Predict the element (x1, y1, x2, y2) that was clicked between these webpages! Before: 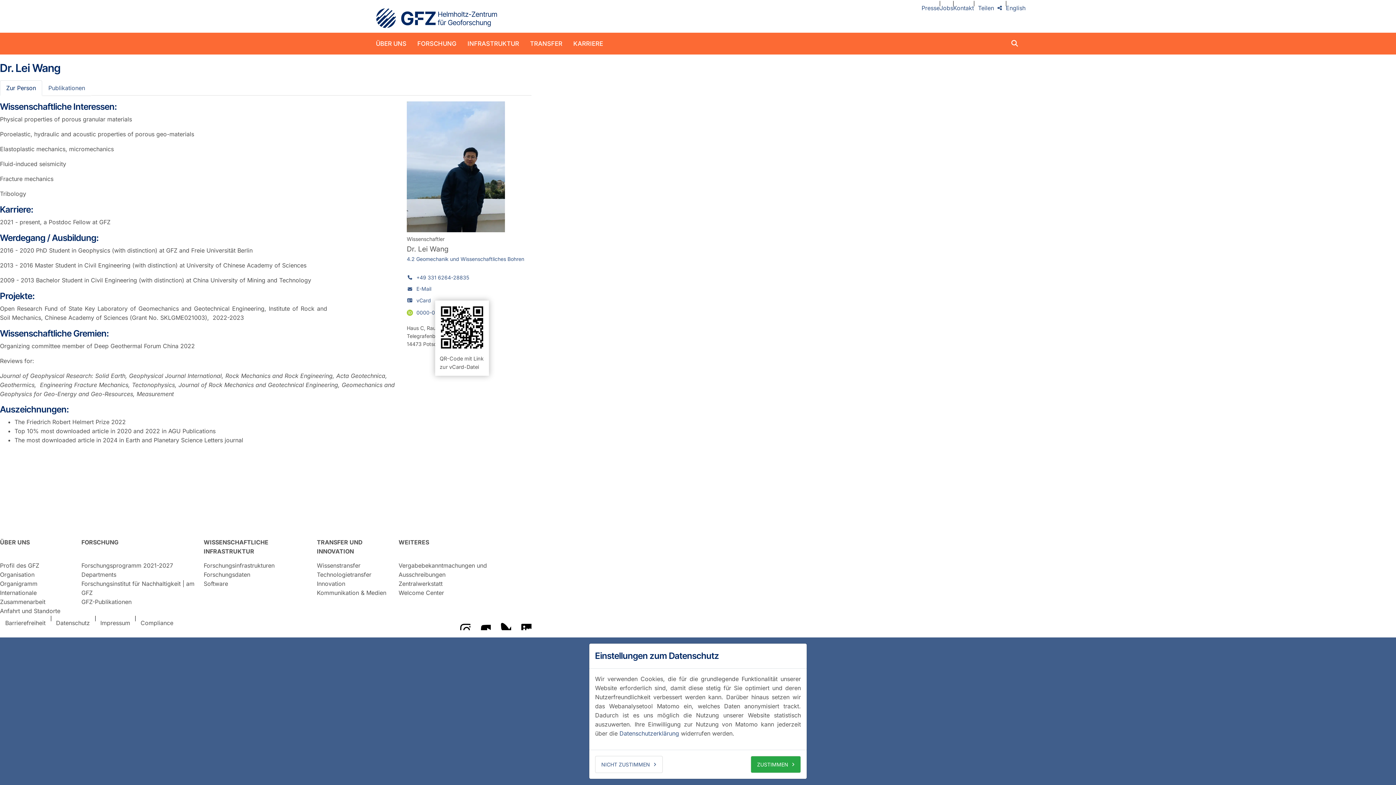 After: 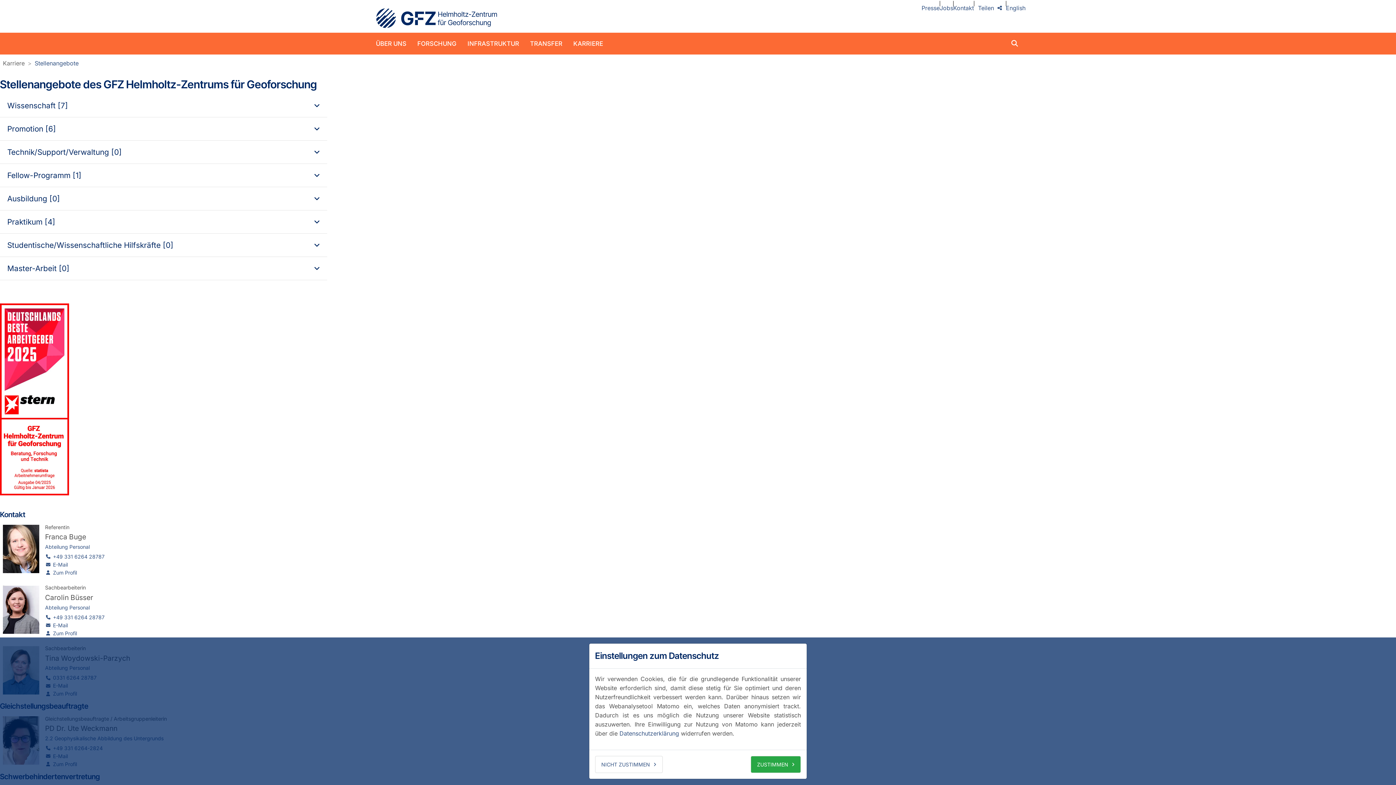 Action: bbox: (940, 4, 953, 11) label: Jobs